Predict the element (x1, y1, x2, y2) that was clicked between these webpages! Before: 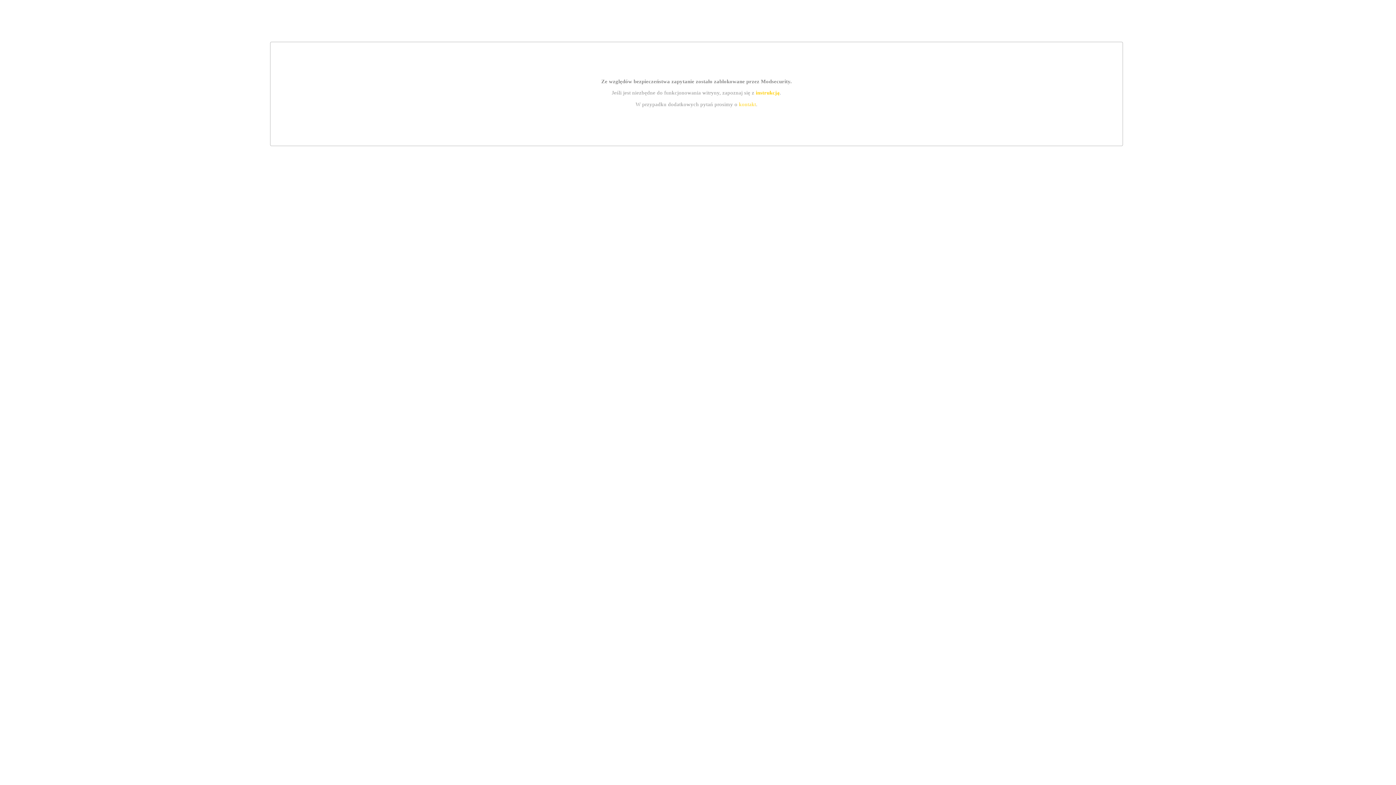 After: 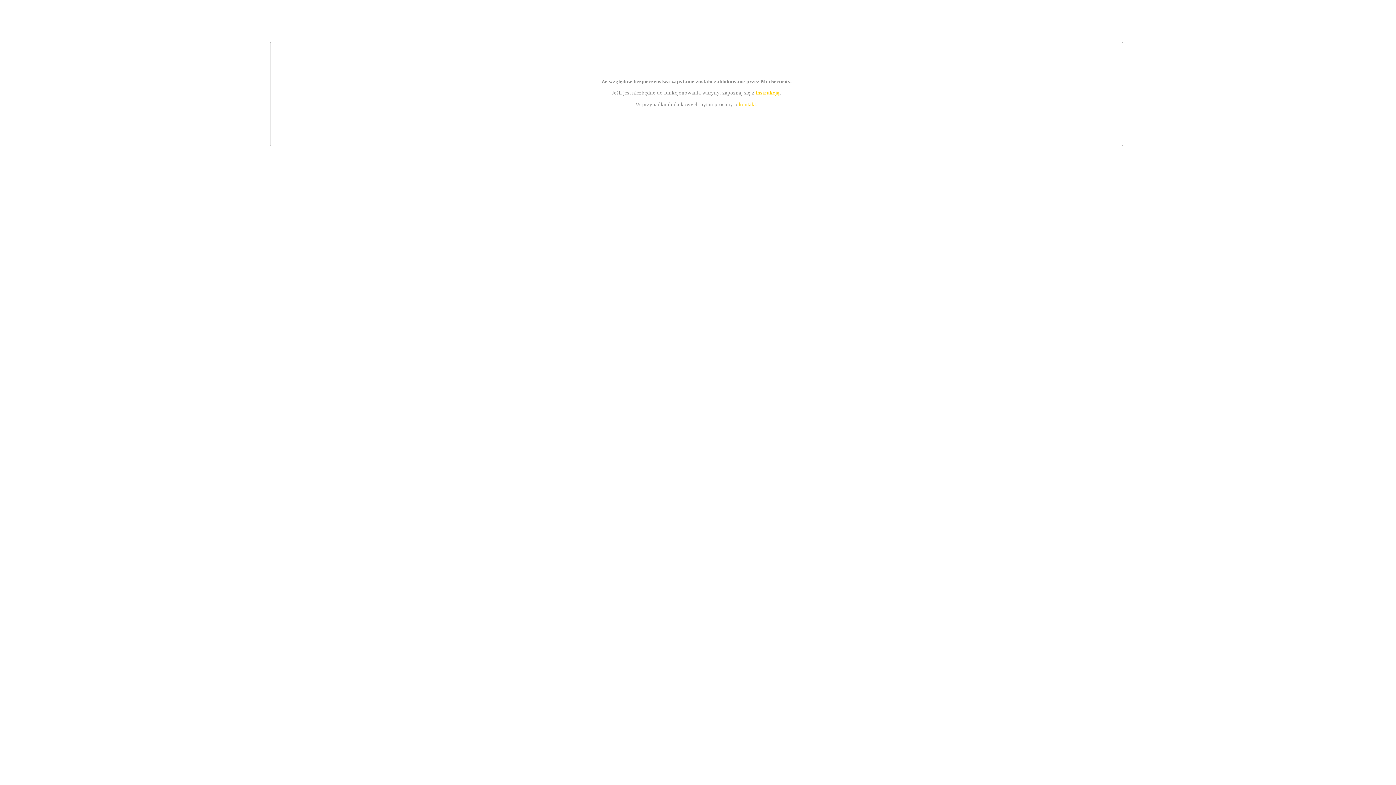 Action: label: kontakt bbox: (739, 101, 756, 107)